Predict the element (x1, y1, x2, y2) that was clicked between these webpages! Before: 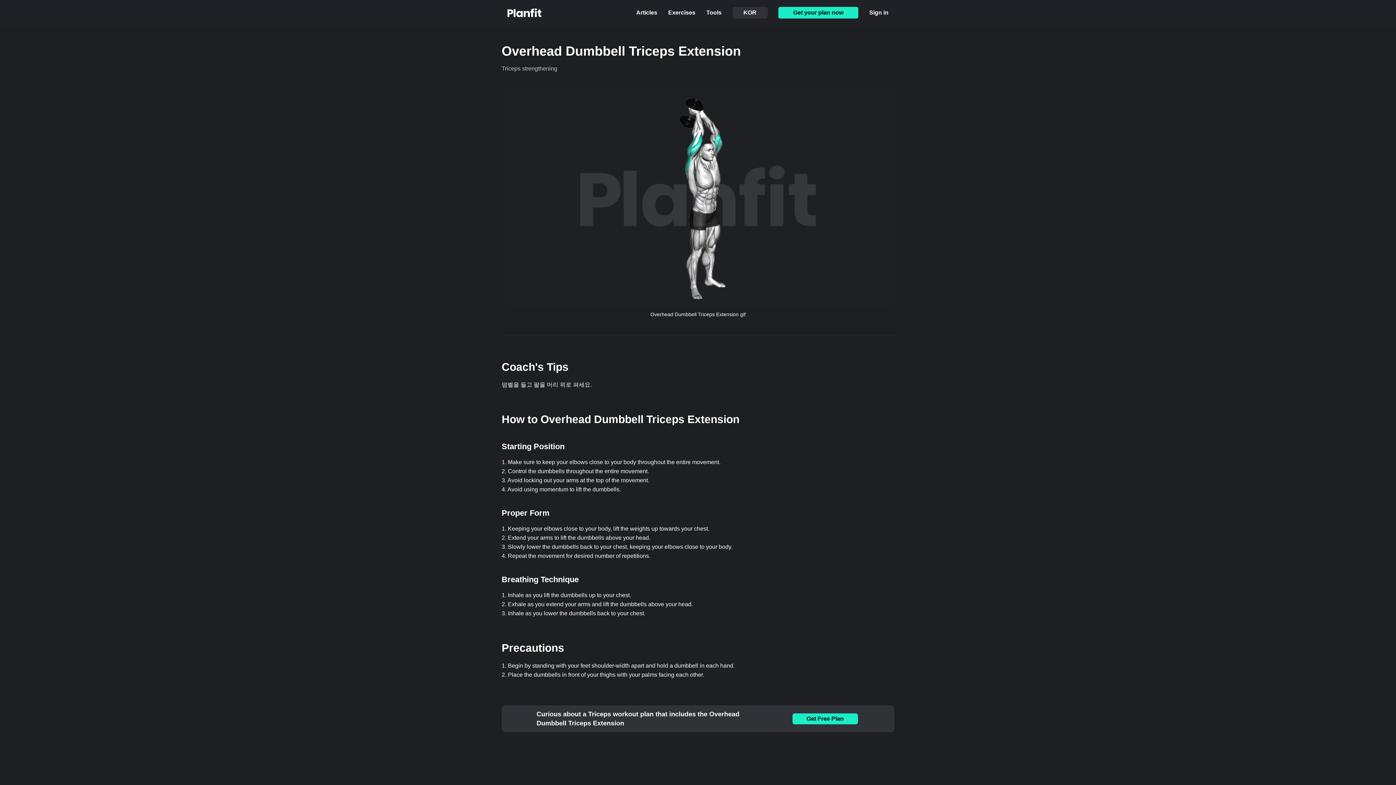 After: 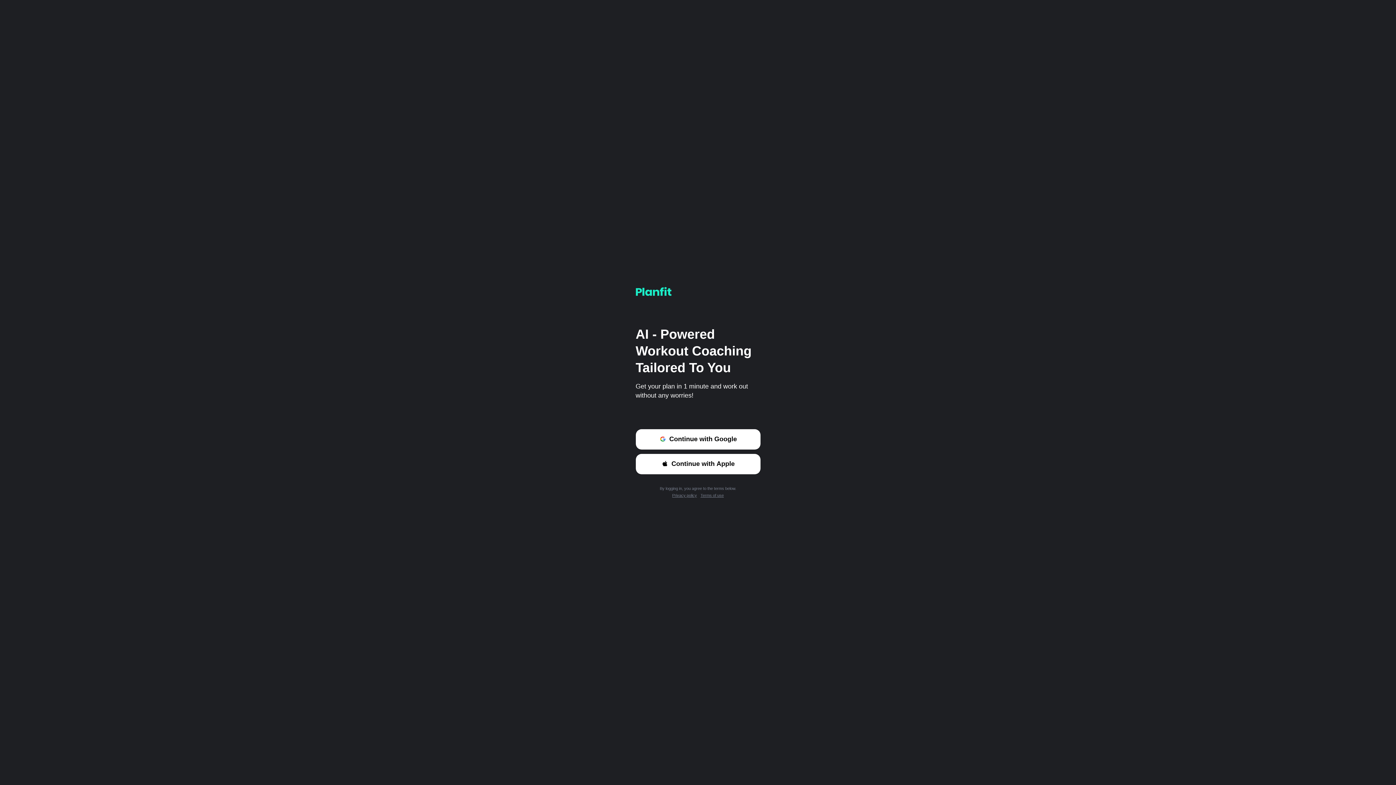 Action: bbox: (778, 6, 858, 18) label: Get your plan now